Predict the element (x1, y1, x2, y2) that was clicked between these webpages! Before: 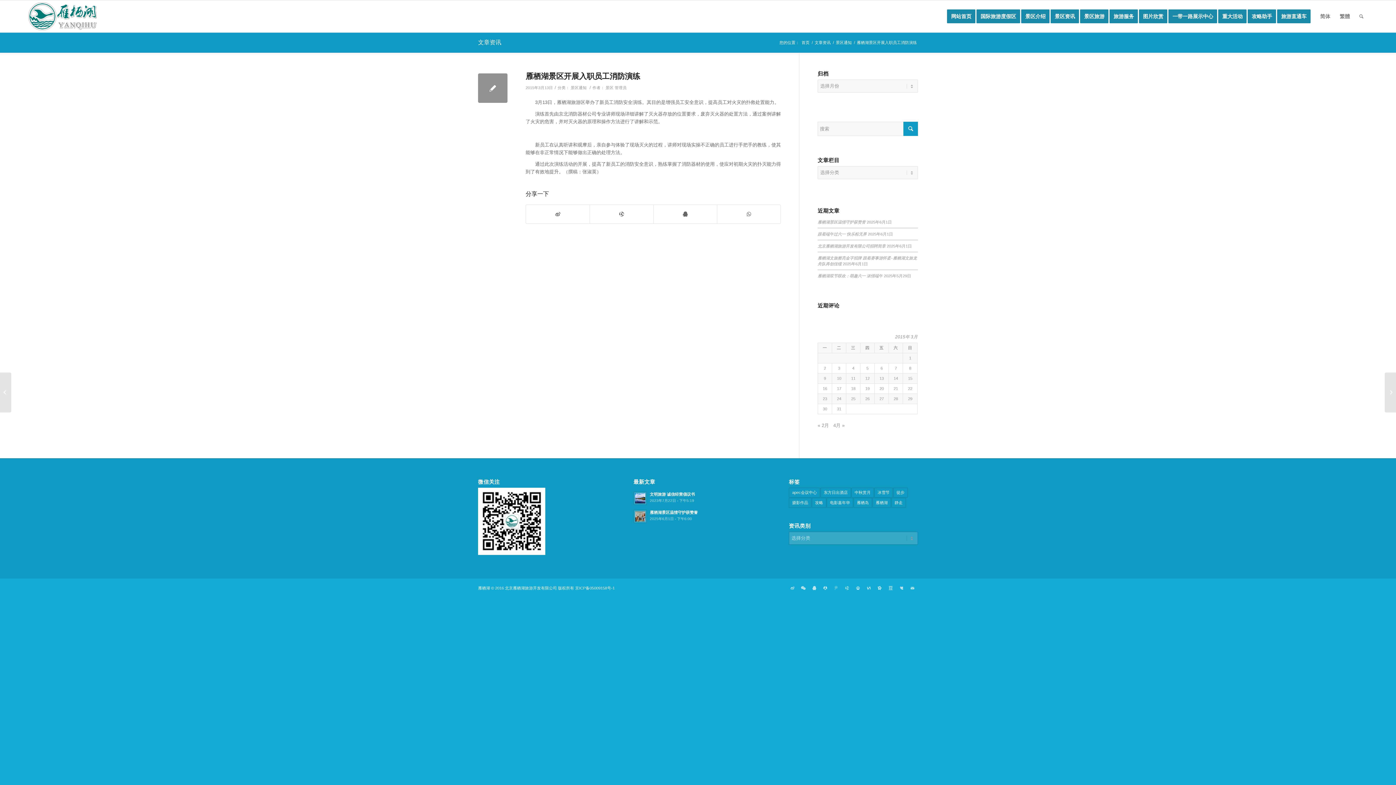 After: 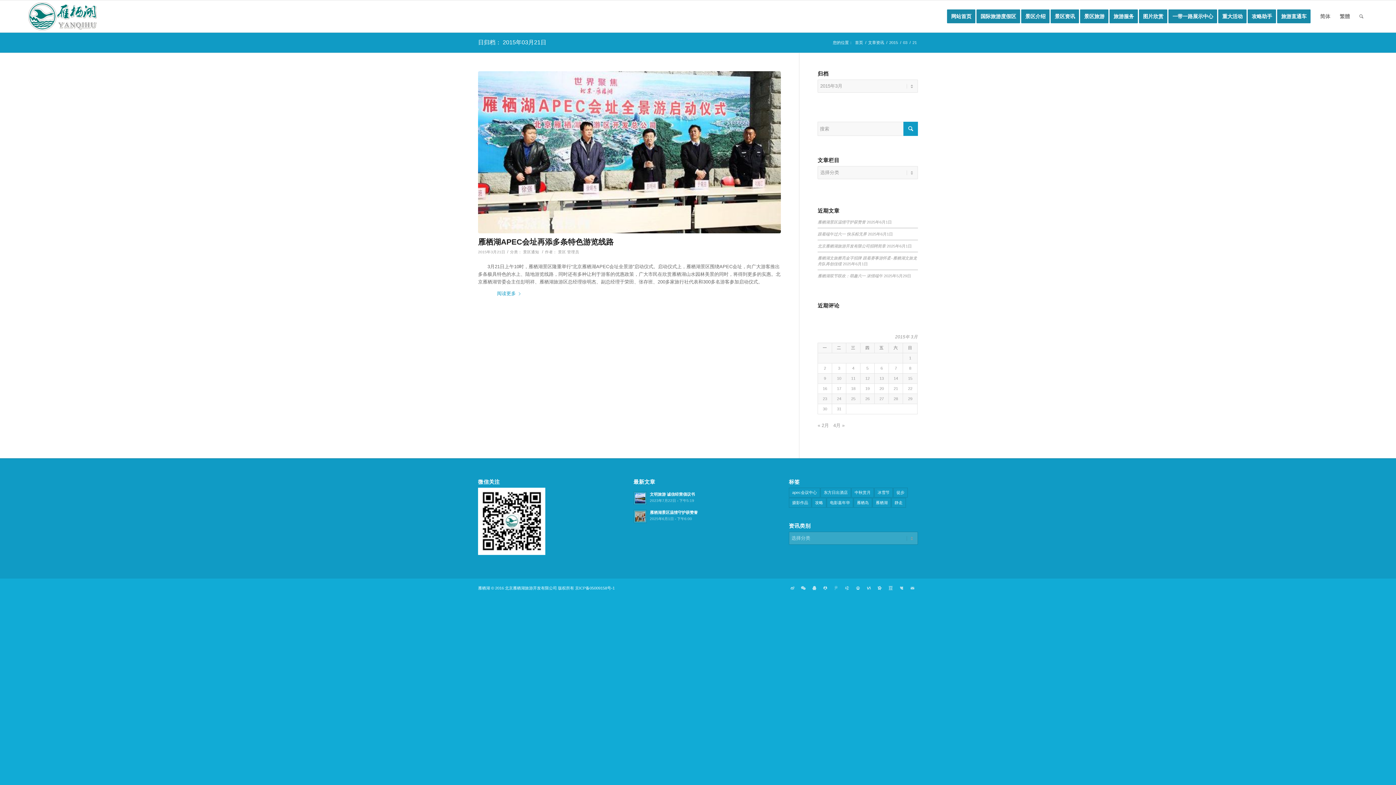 Action: bbox: (893, 386, 898, 390) label: 2015年3月21日 发布的文章